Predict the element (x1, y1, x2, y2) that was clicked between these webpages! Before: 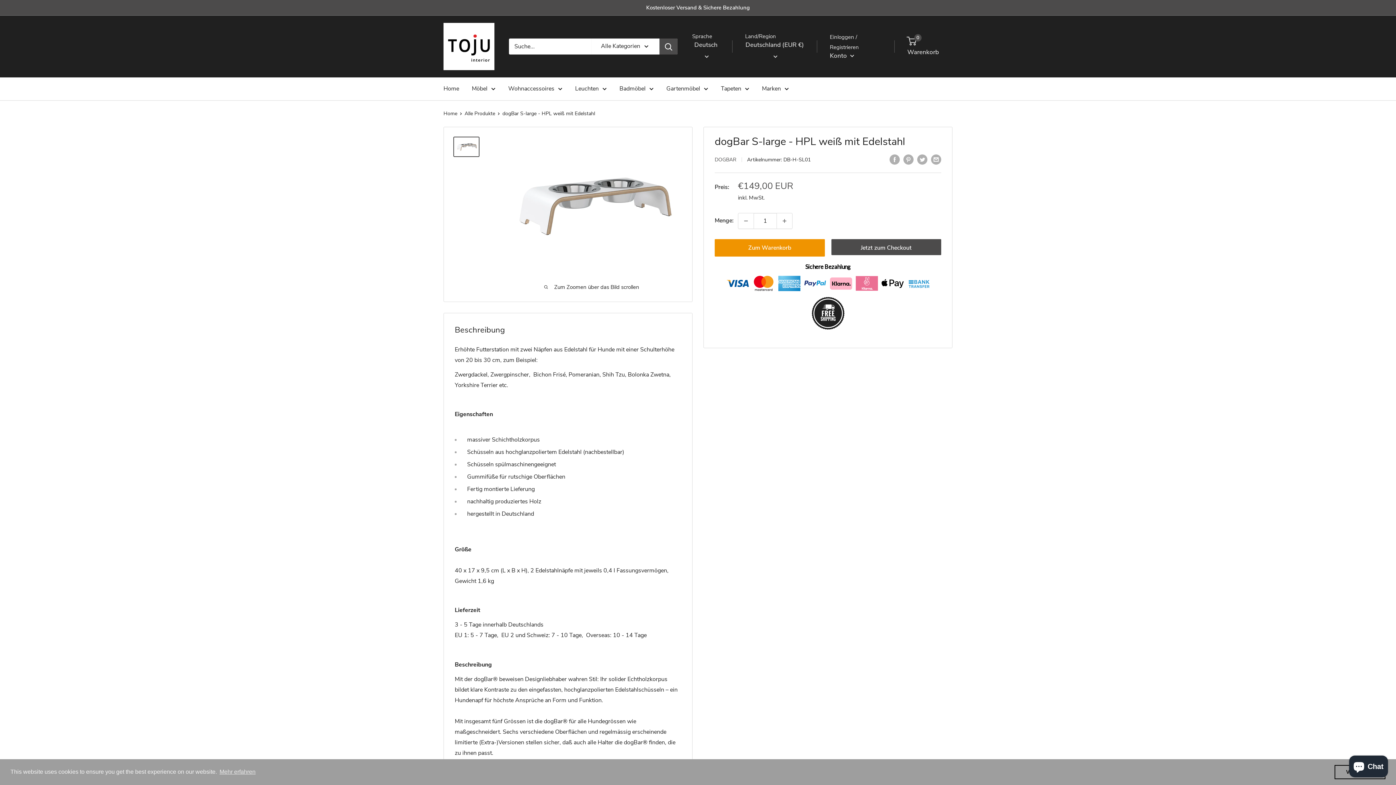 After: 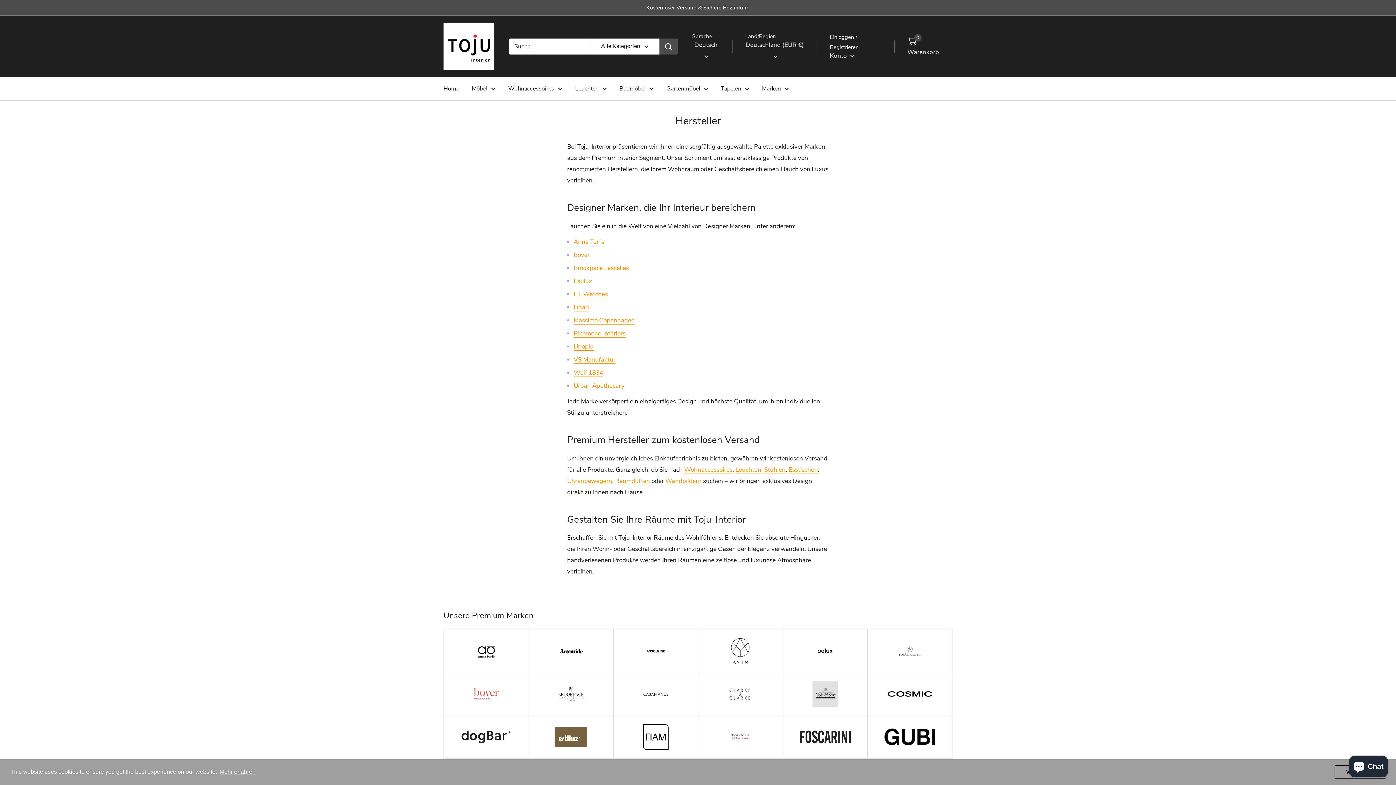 Action: bbox: (762, 83, 789, 94) label: Marken